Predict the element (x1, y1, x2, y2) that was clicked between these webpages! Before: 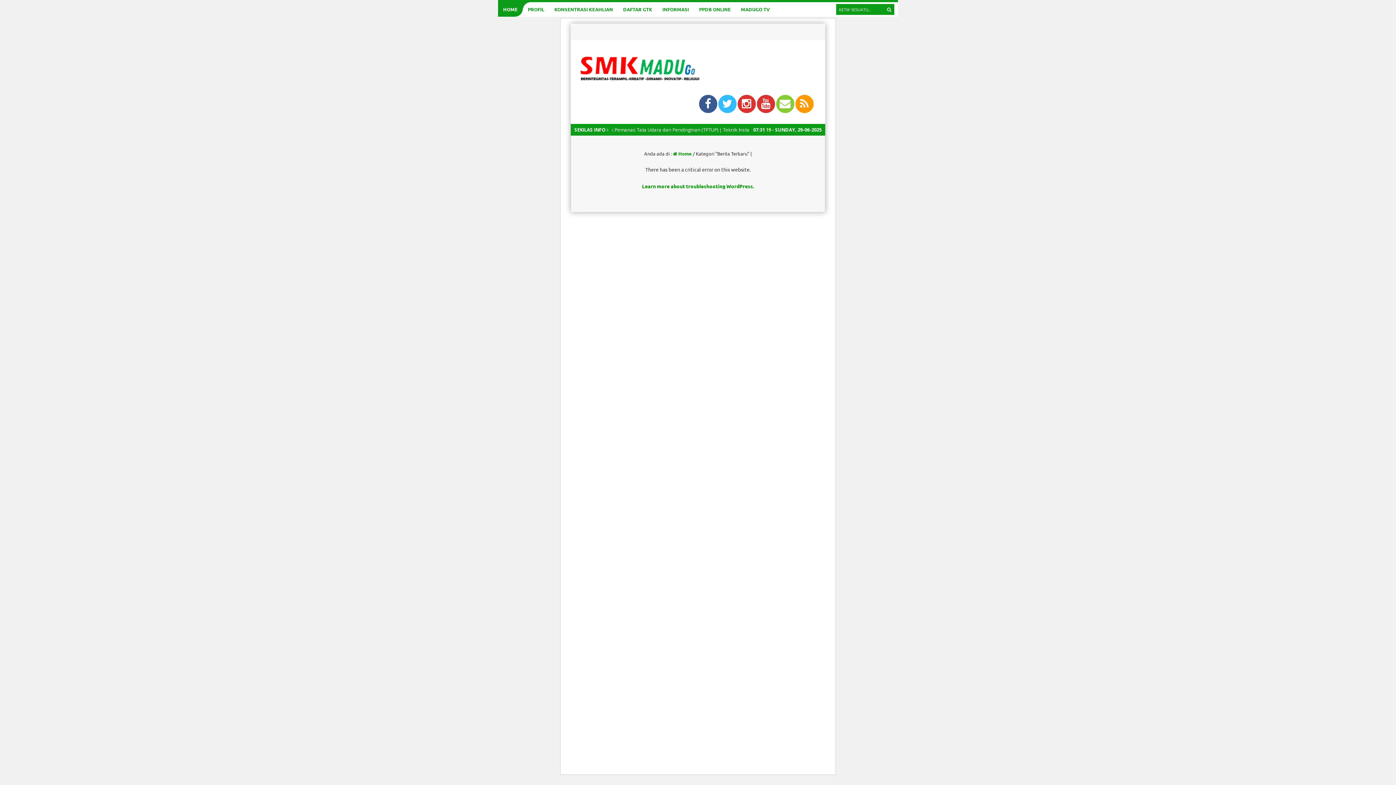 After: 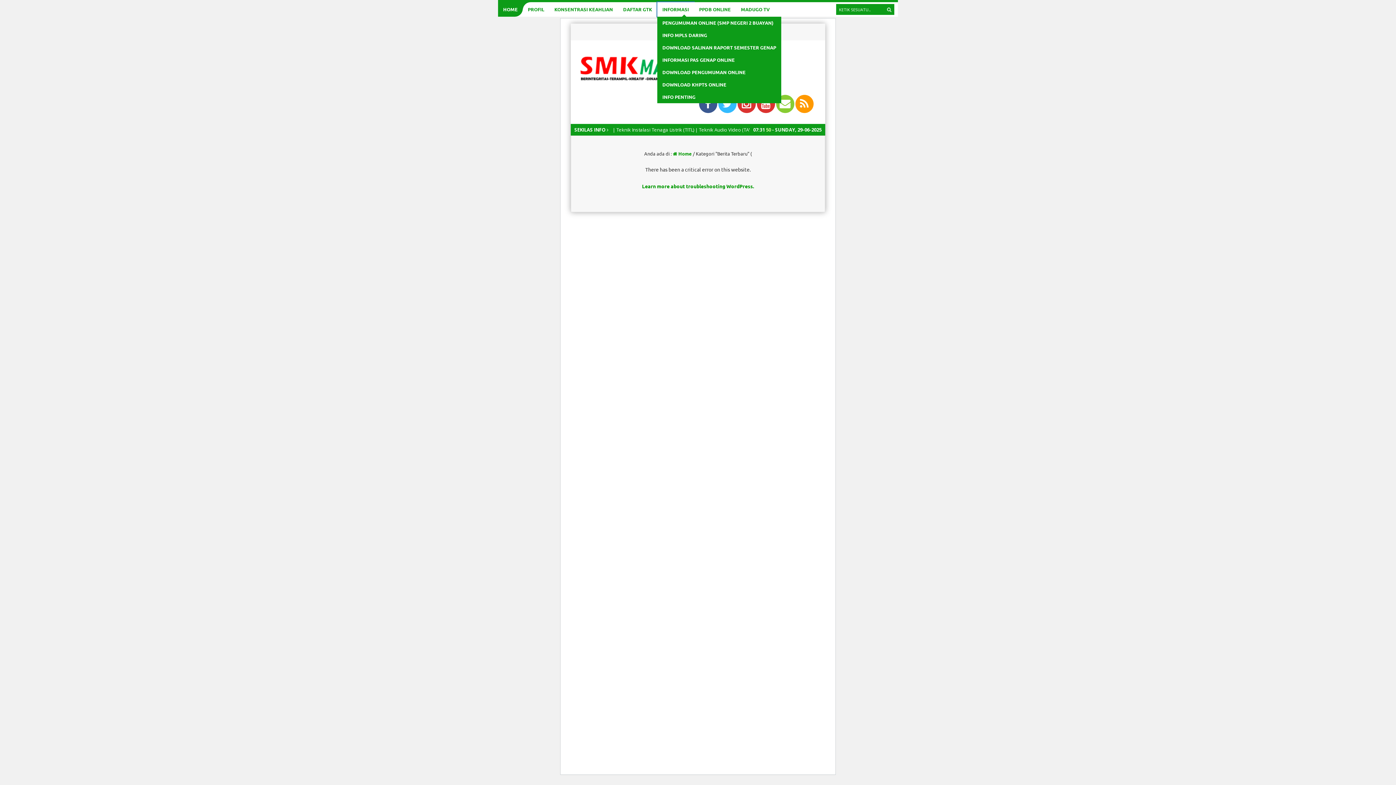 Action: label: INFORMASI bbox: (657, 2, 694, 16)